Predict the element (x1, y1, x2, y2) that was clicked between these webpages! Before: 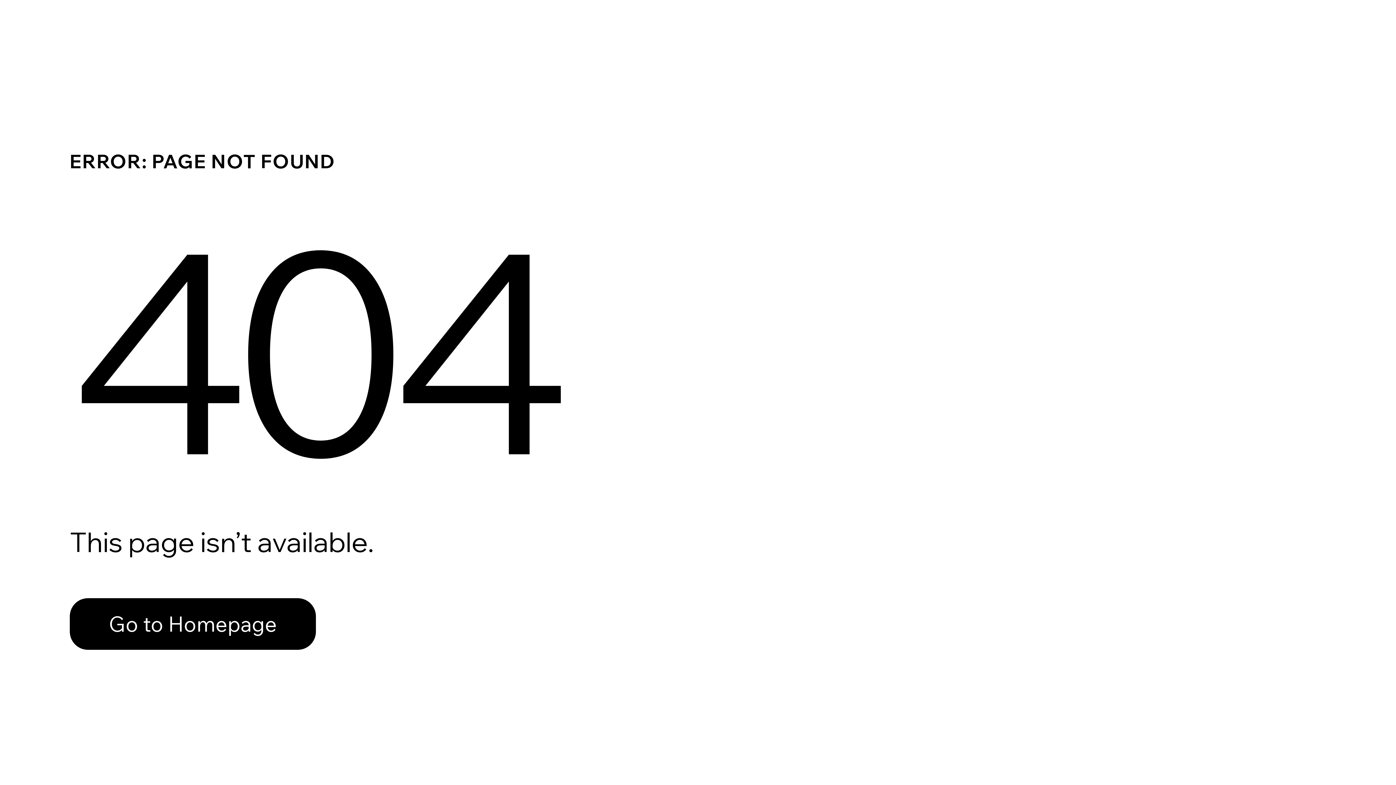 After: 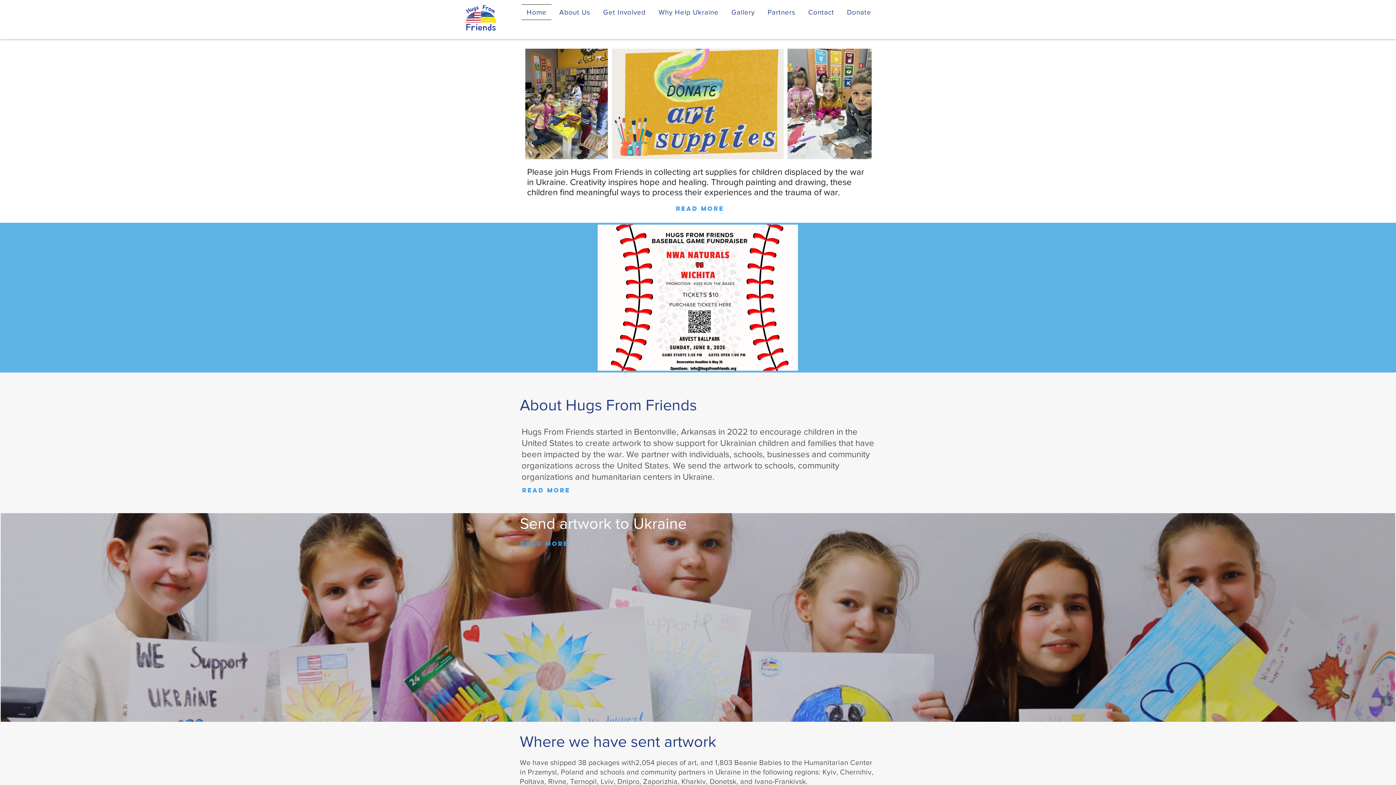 Action: label: Go to Homepage bbox: (69, 582, 768, 659)